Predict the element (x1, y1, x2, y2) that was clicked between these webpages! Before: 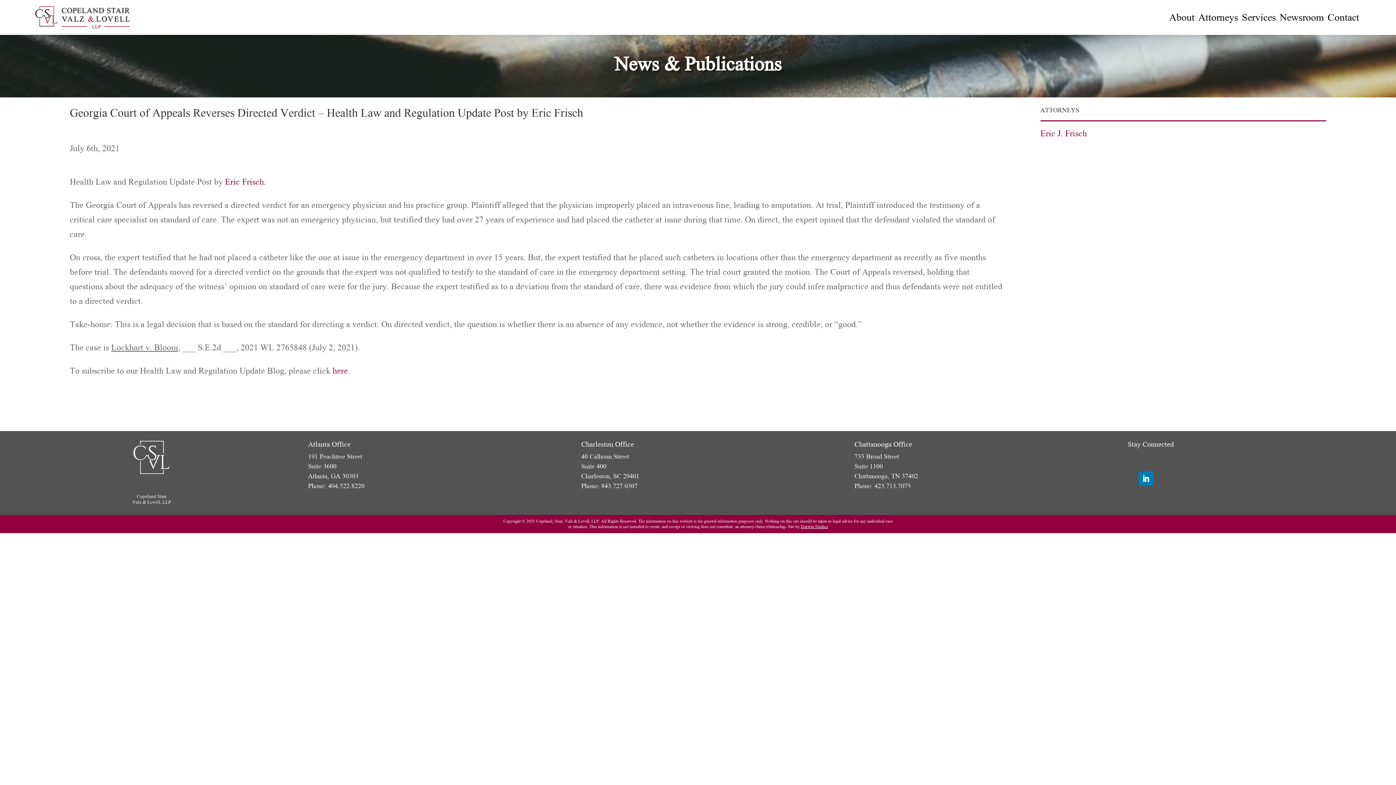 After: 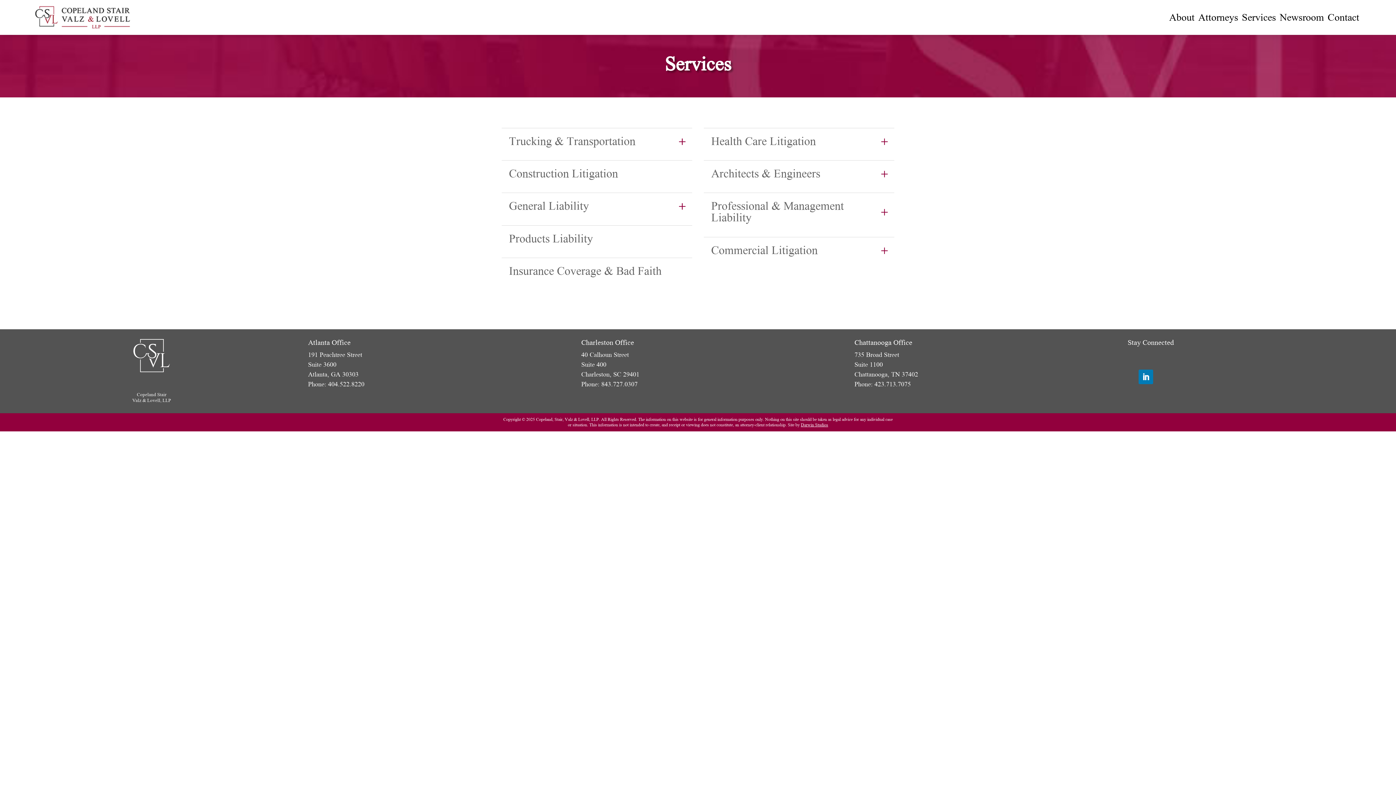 Action: label: Services bbox: (1240, 10, 1278, 24)